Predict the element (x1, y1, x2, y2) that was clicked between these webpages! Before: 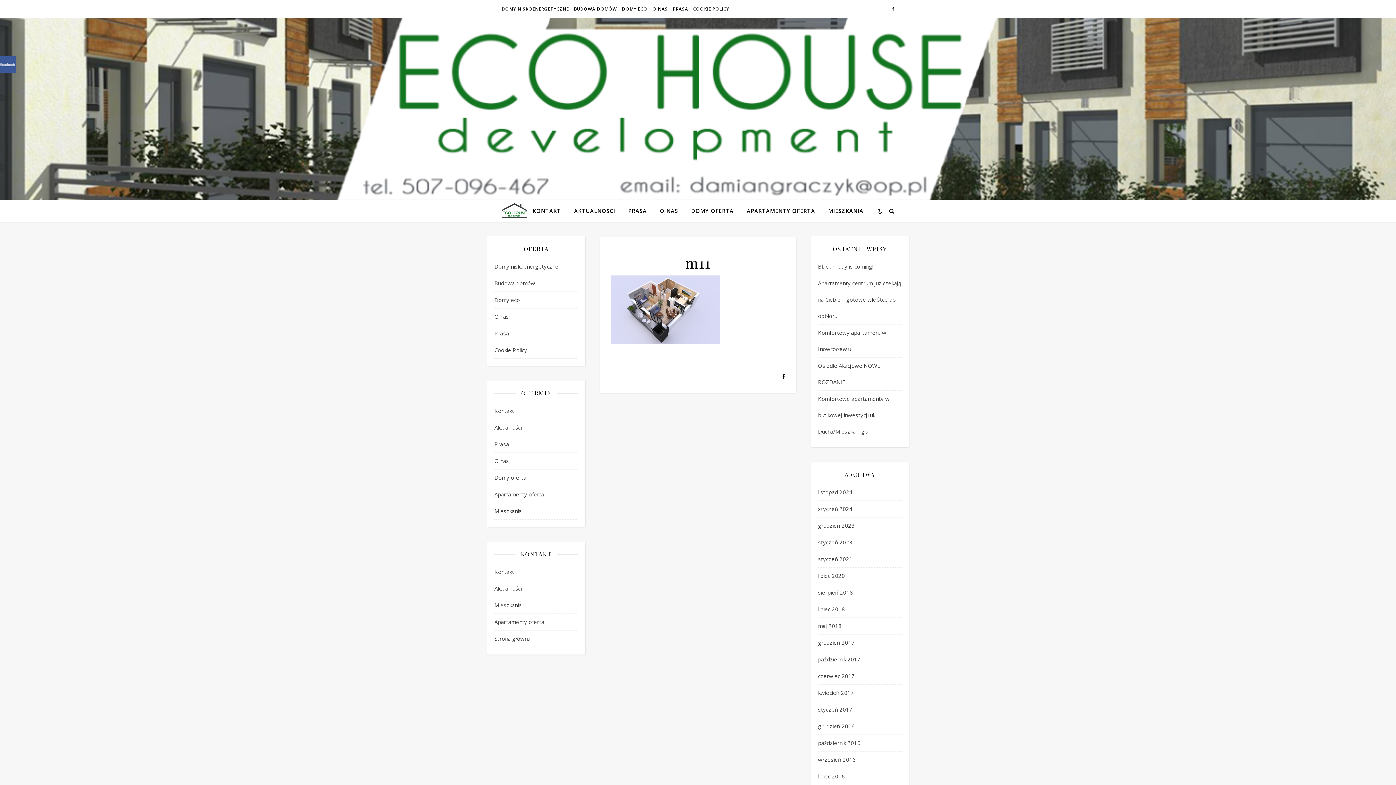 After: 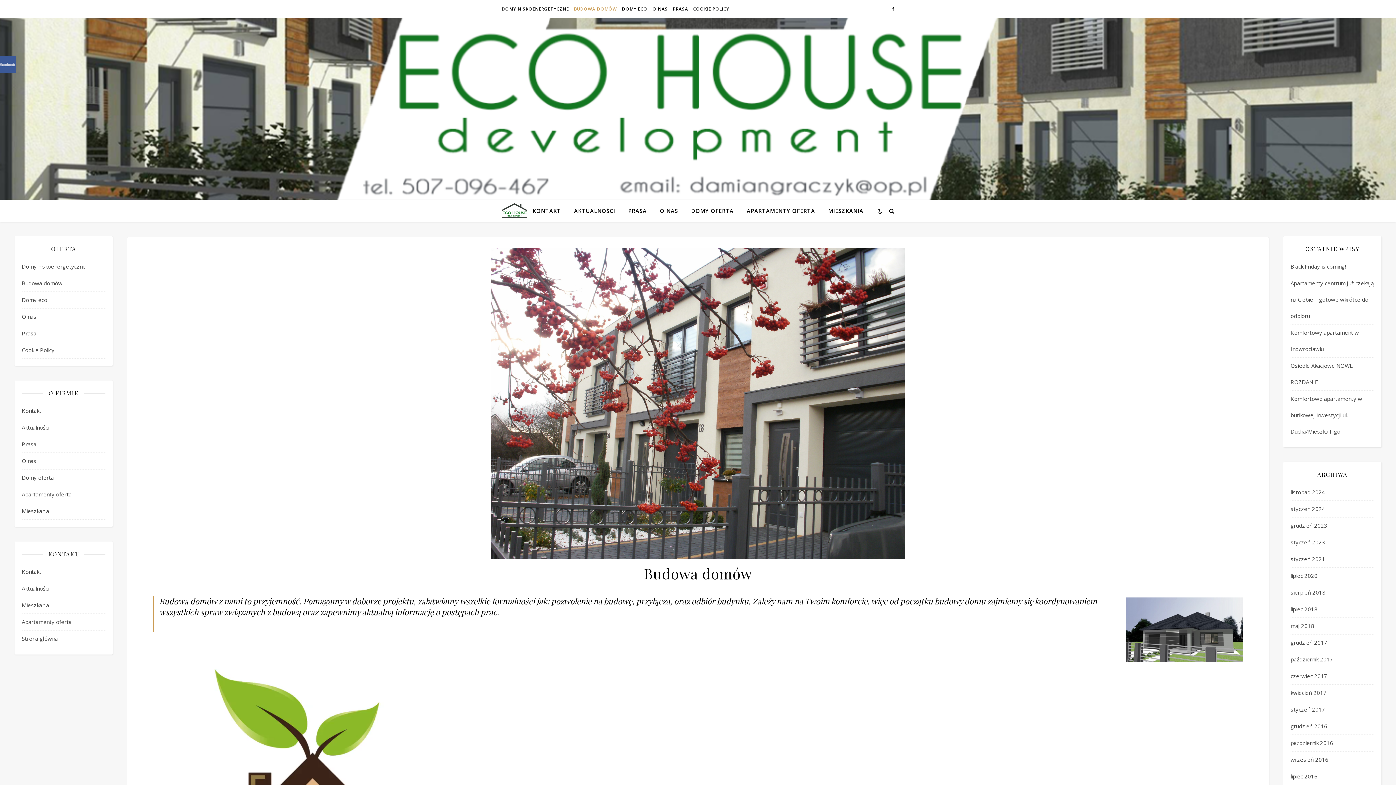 Action: bbox: (572, 0, 618, 18) label: BUDOWA DOMÓW